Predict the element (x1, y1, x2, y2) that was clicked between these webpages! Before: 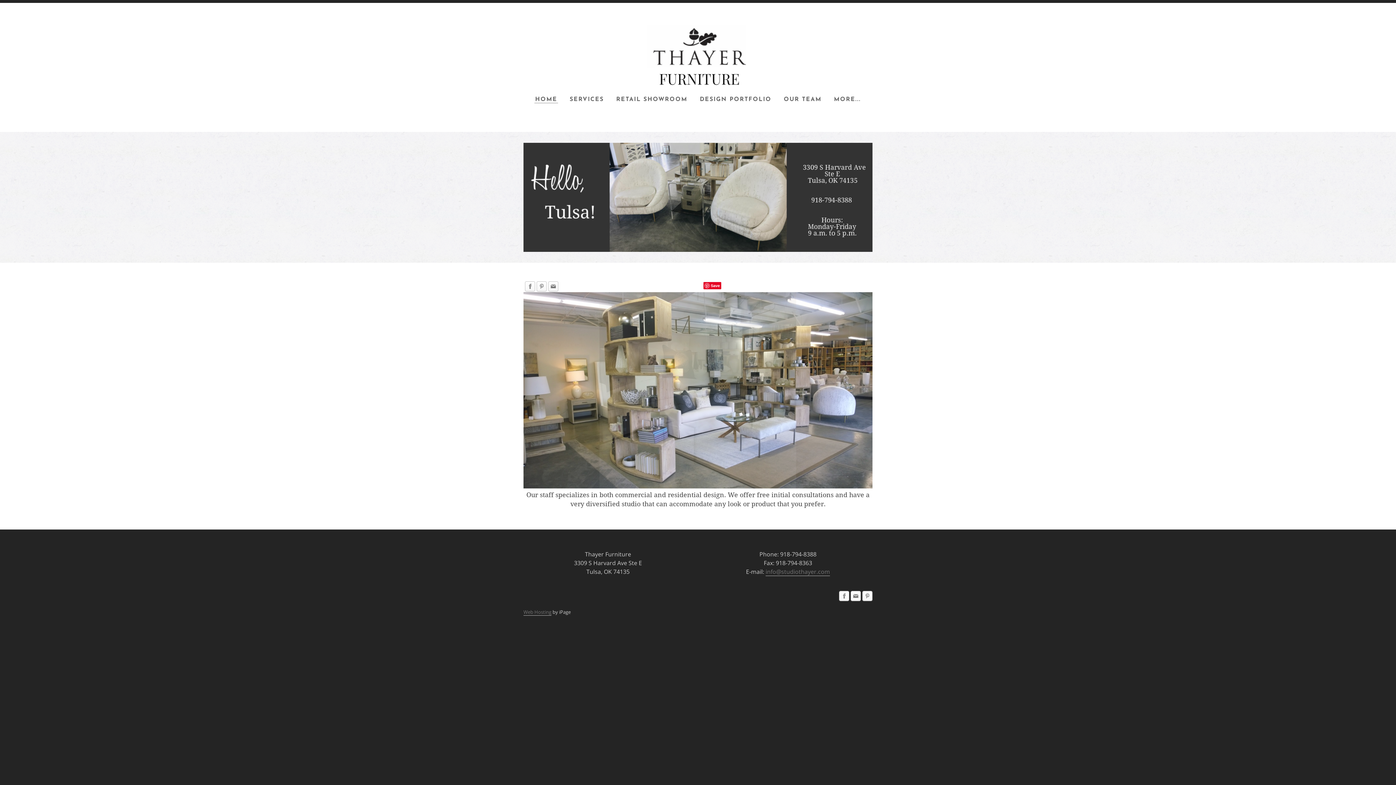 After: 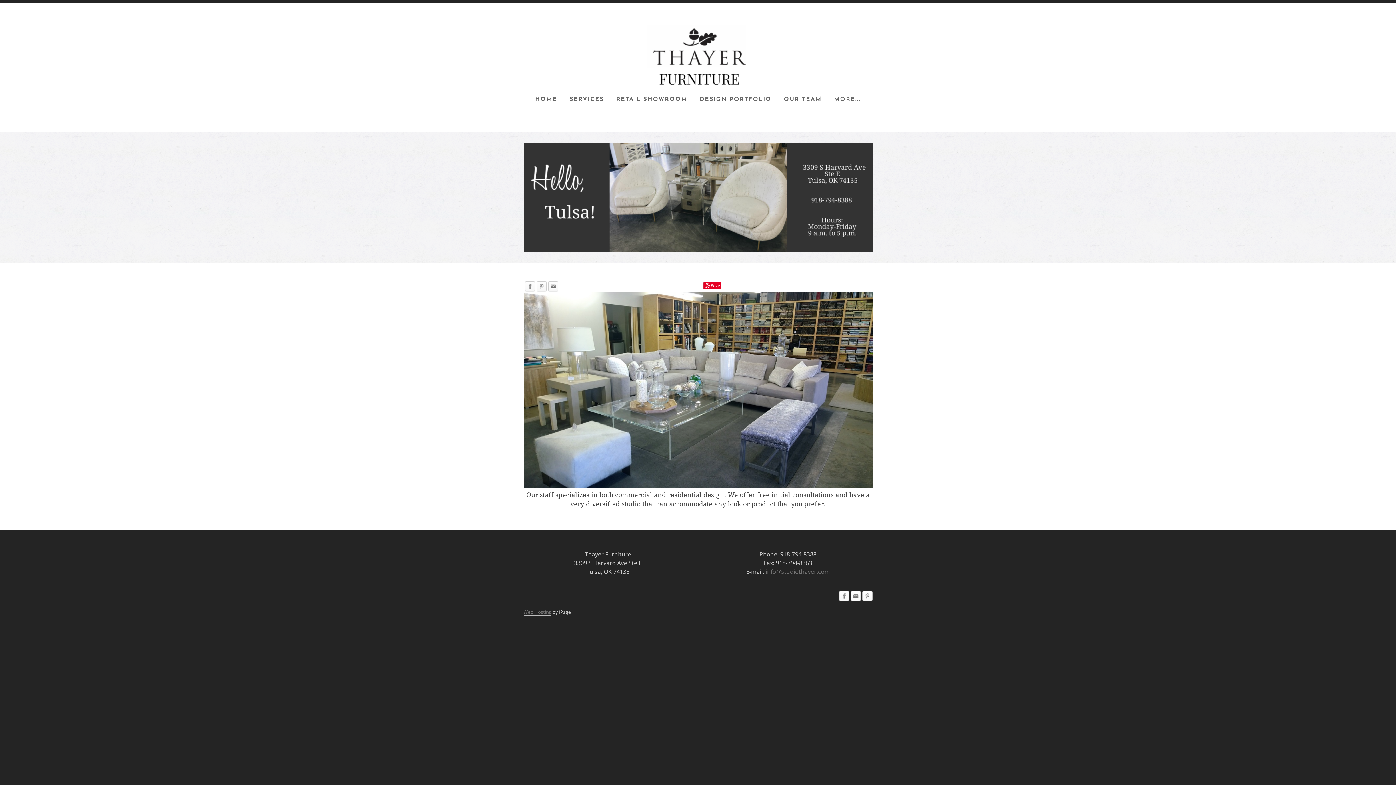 Action: bbox: (850, 591, 861, 602) label: Mail